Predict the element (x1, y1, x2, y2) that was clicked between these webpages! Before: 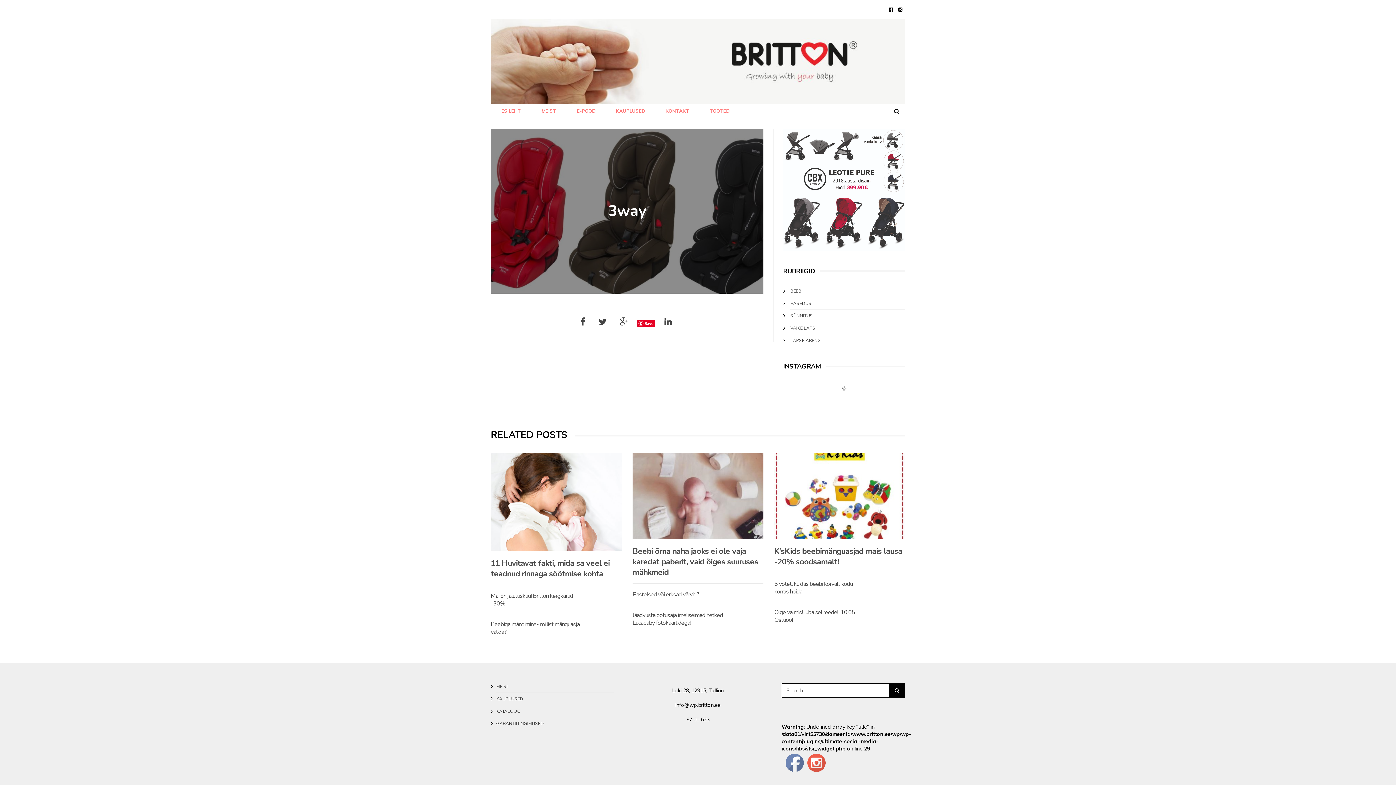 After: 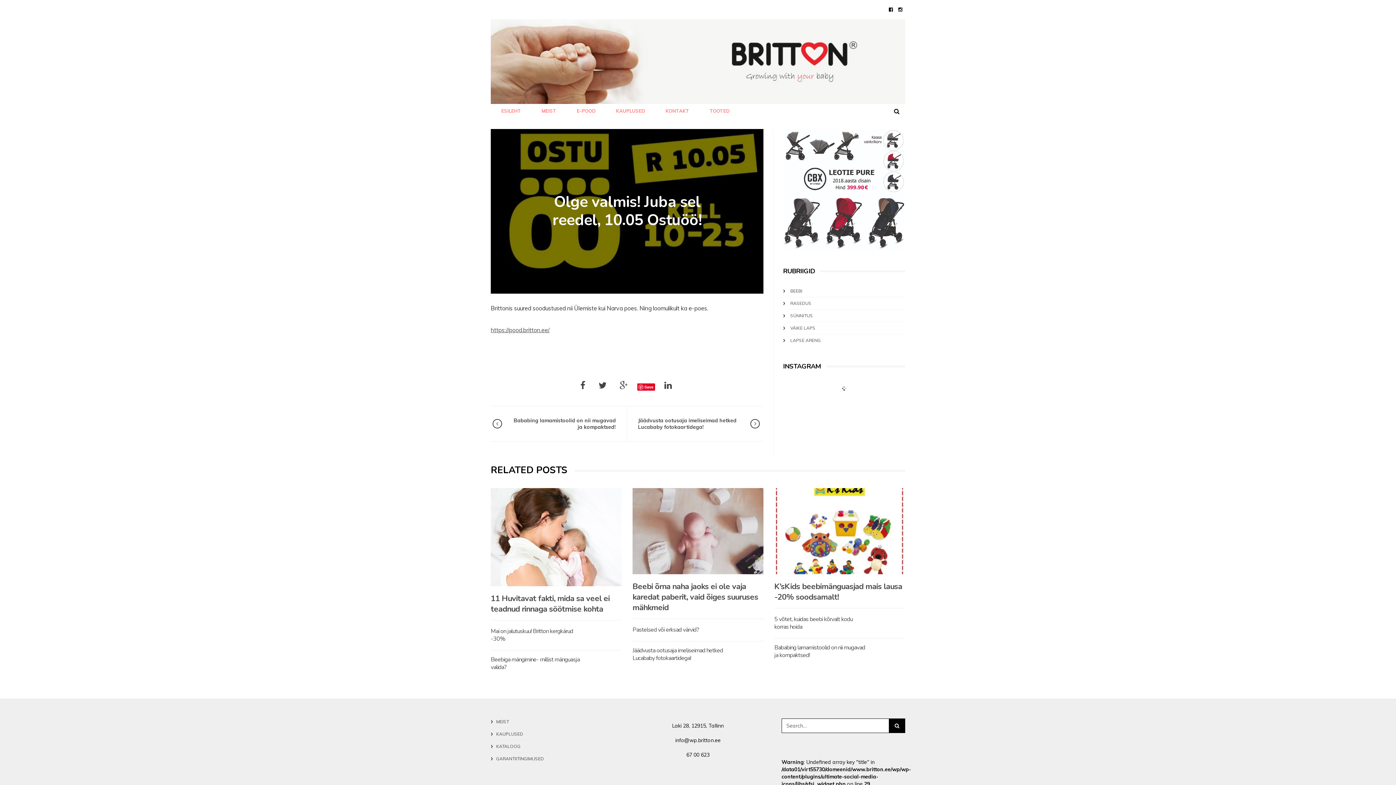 Action: label: Olge valmis! Juba sel reedel, 10.05 Ostuöö! bbox: (774, 608, 855, 624)